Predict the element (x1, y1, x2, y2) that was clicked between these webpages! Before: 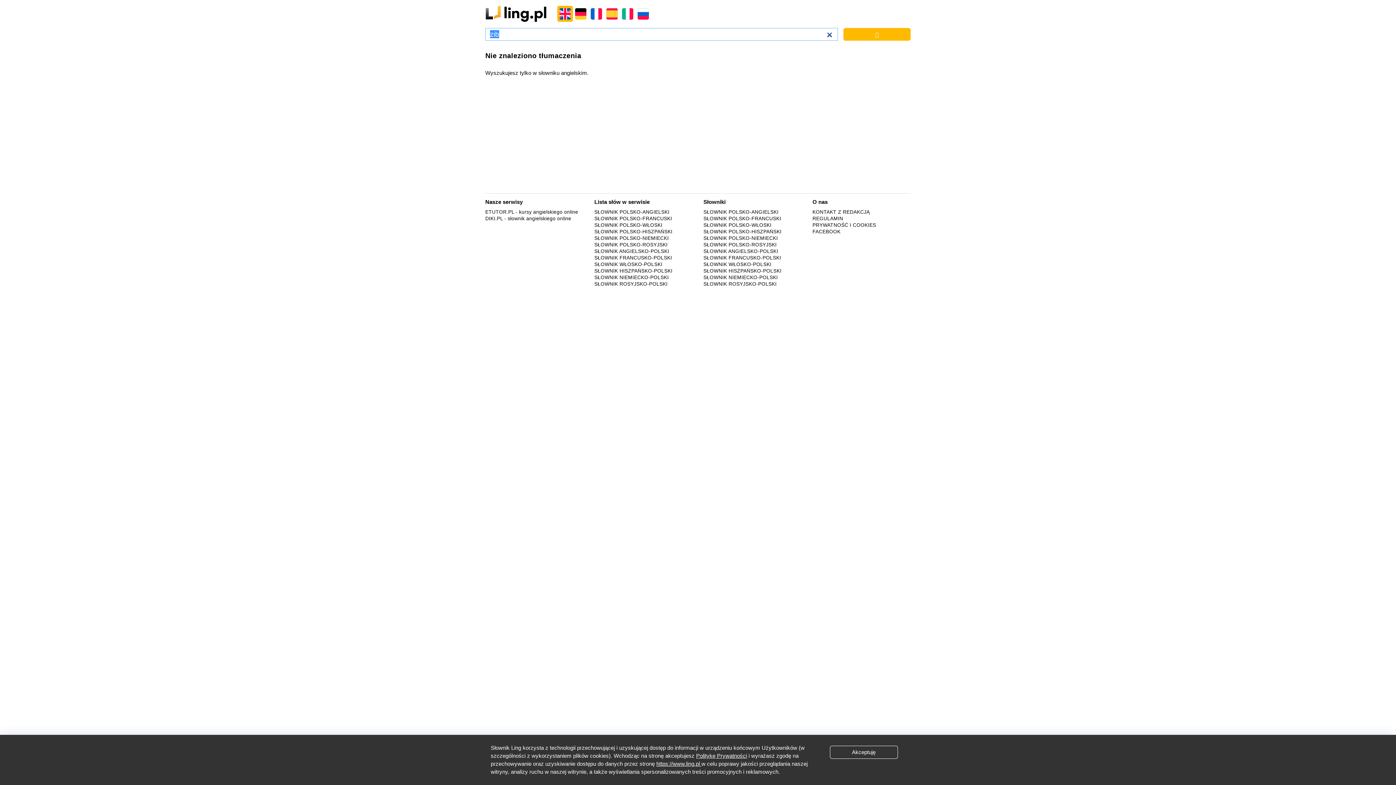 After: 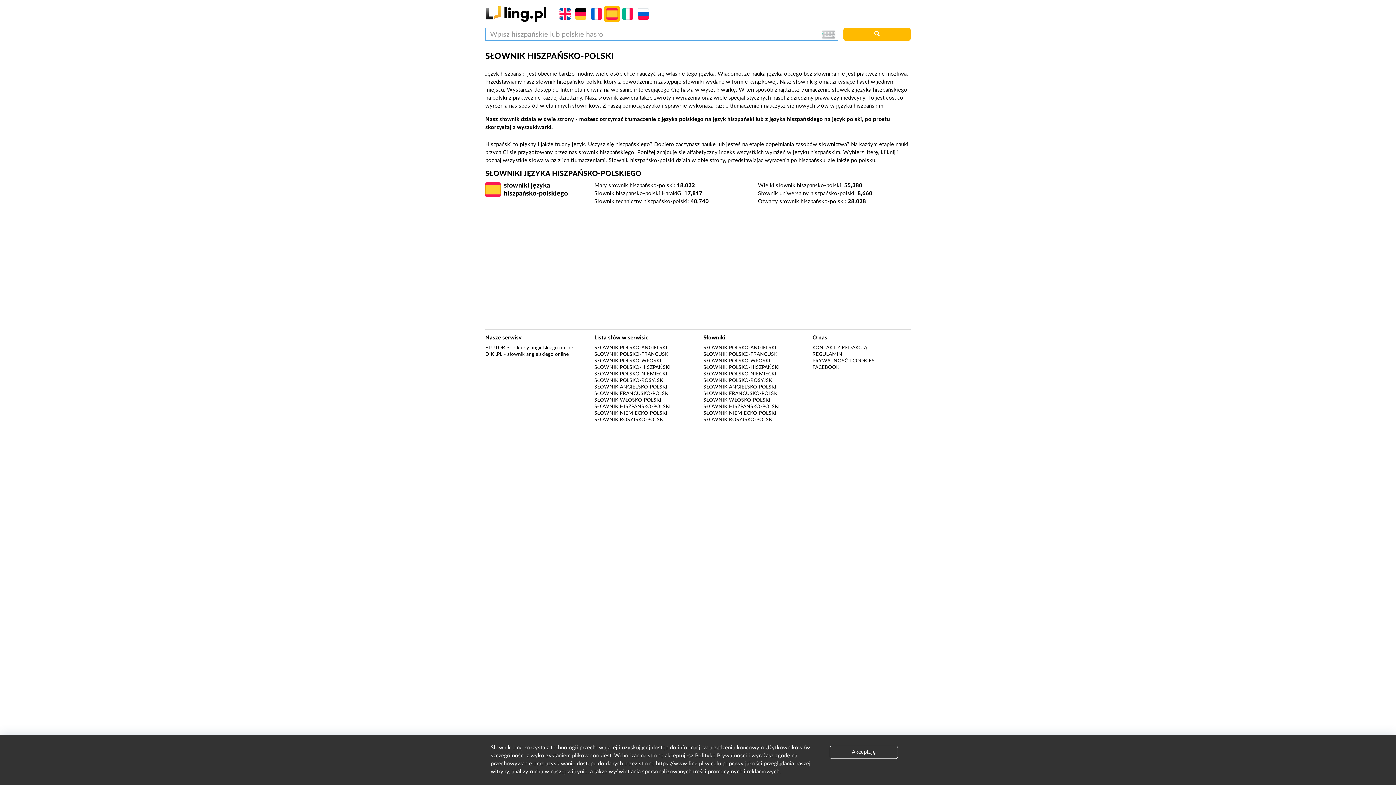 Action: bbox: (703, 268, 781, 273) label: SŁOWNIK HISZPAŃSKO-POLSKI